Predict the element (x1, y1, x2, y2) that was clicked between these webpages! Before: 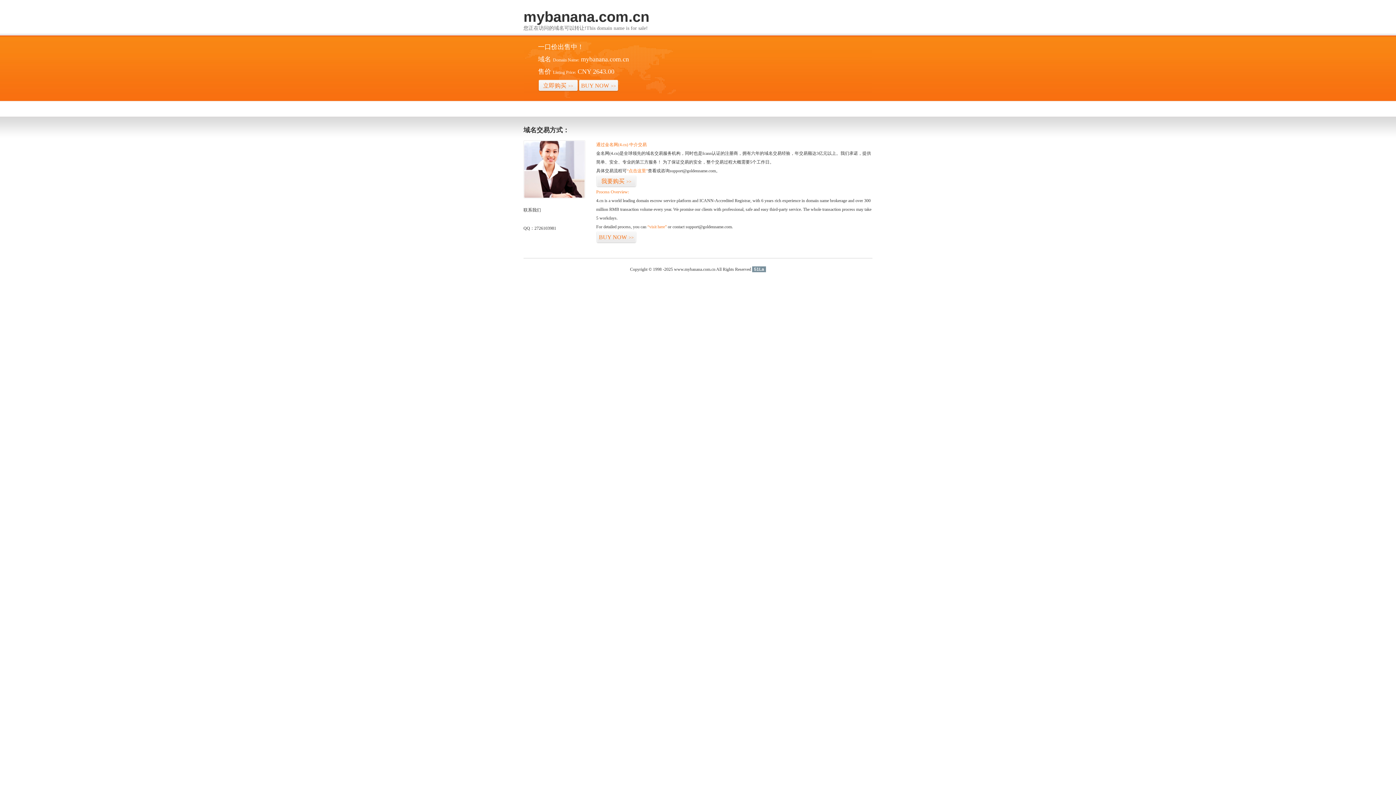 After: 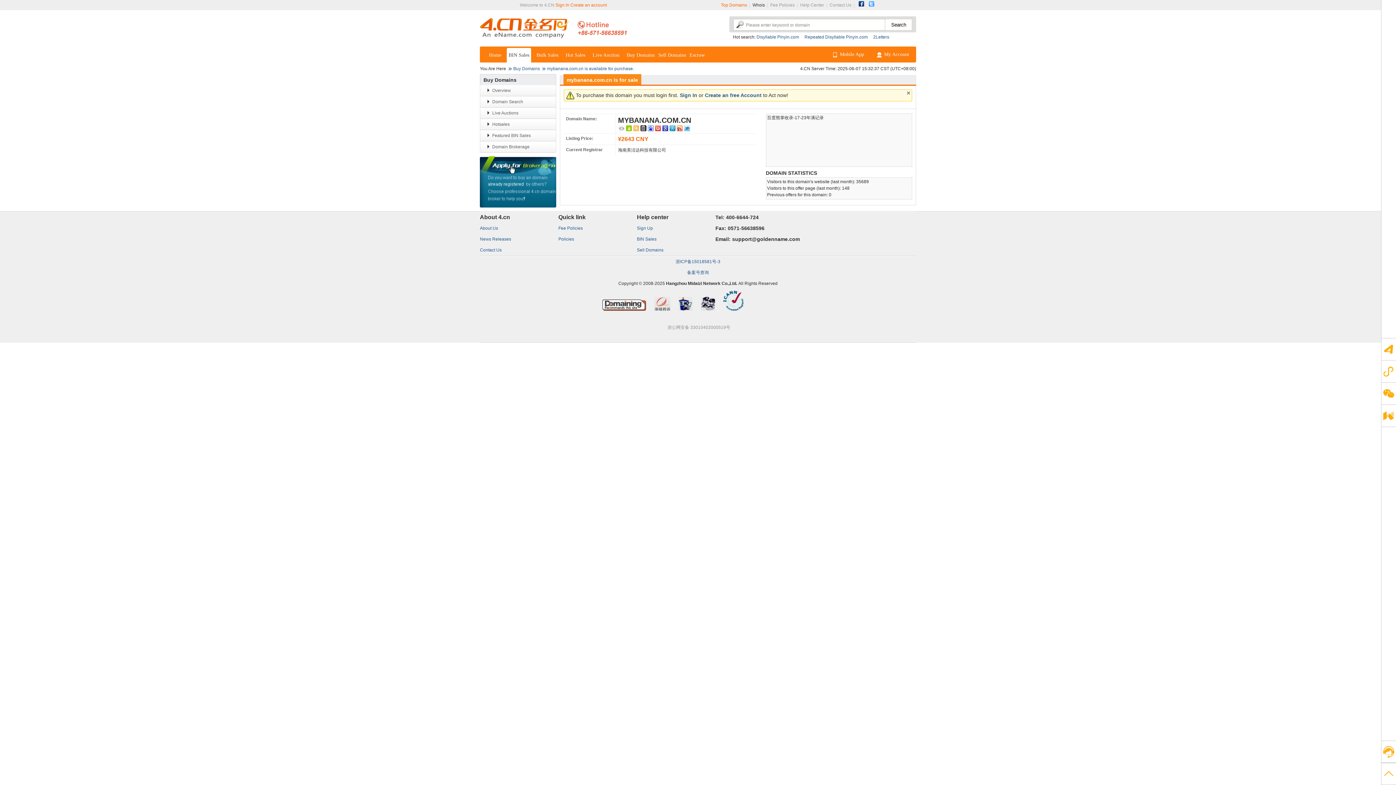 Action: bbox: (626, 168, 648, 173) label: “点击这里”